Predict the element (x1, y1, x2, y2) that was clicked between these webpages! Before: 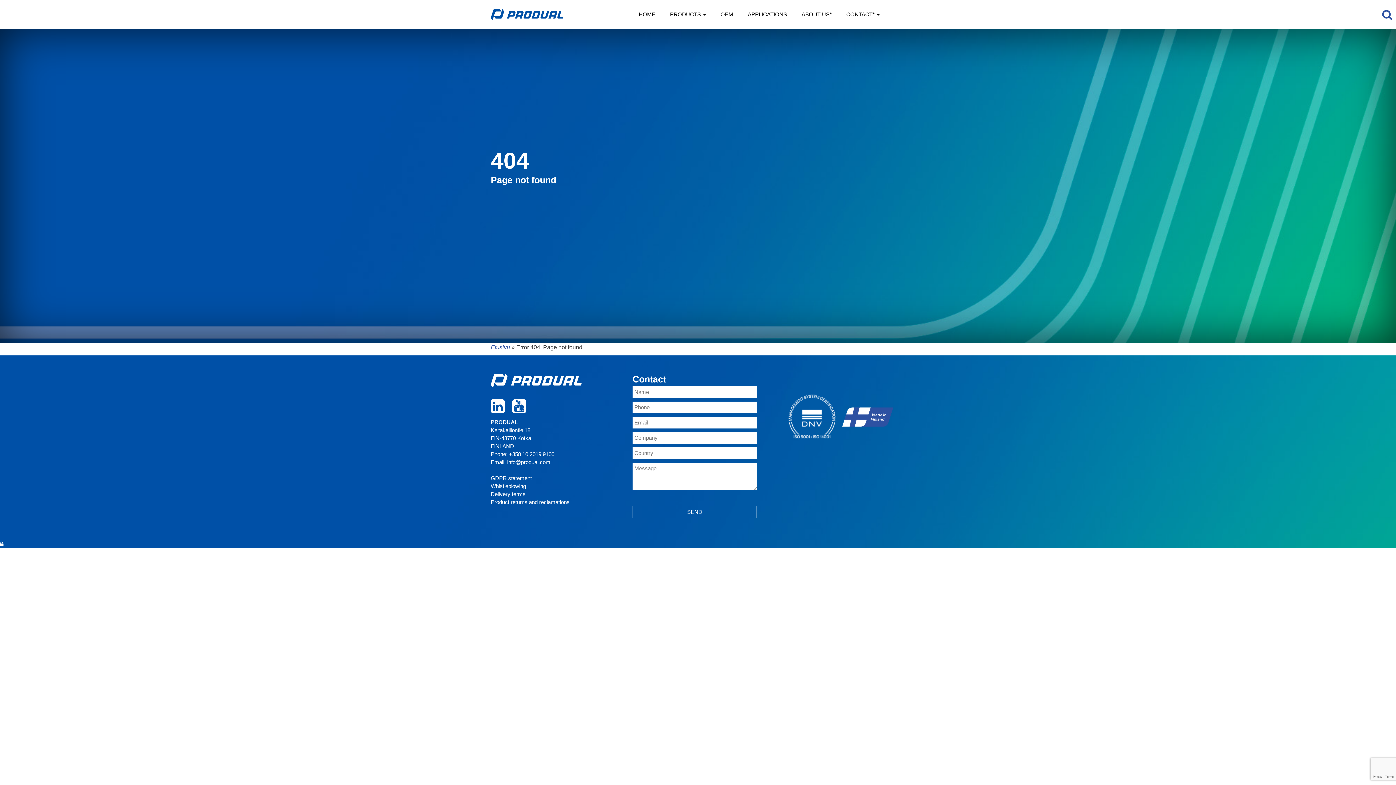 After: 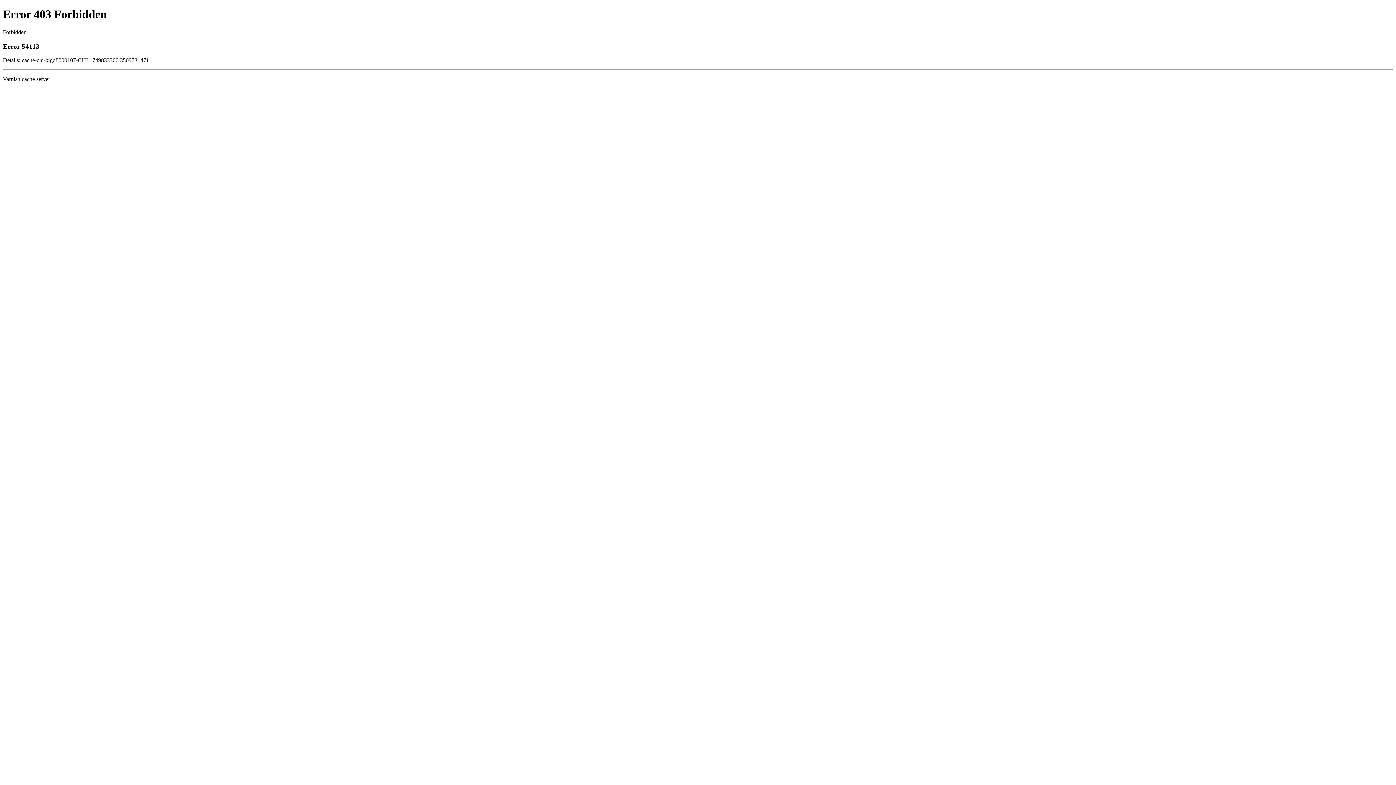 Action: bbox: (839, 0, 887, 29) label: CONTACT* 